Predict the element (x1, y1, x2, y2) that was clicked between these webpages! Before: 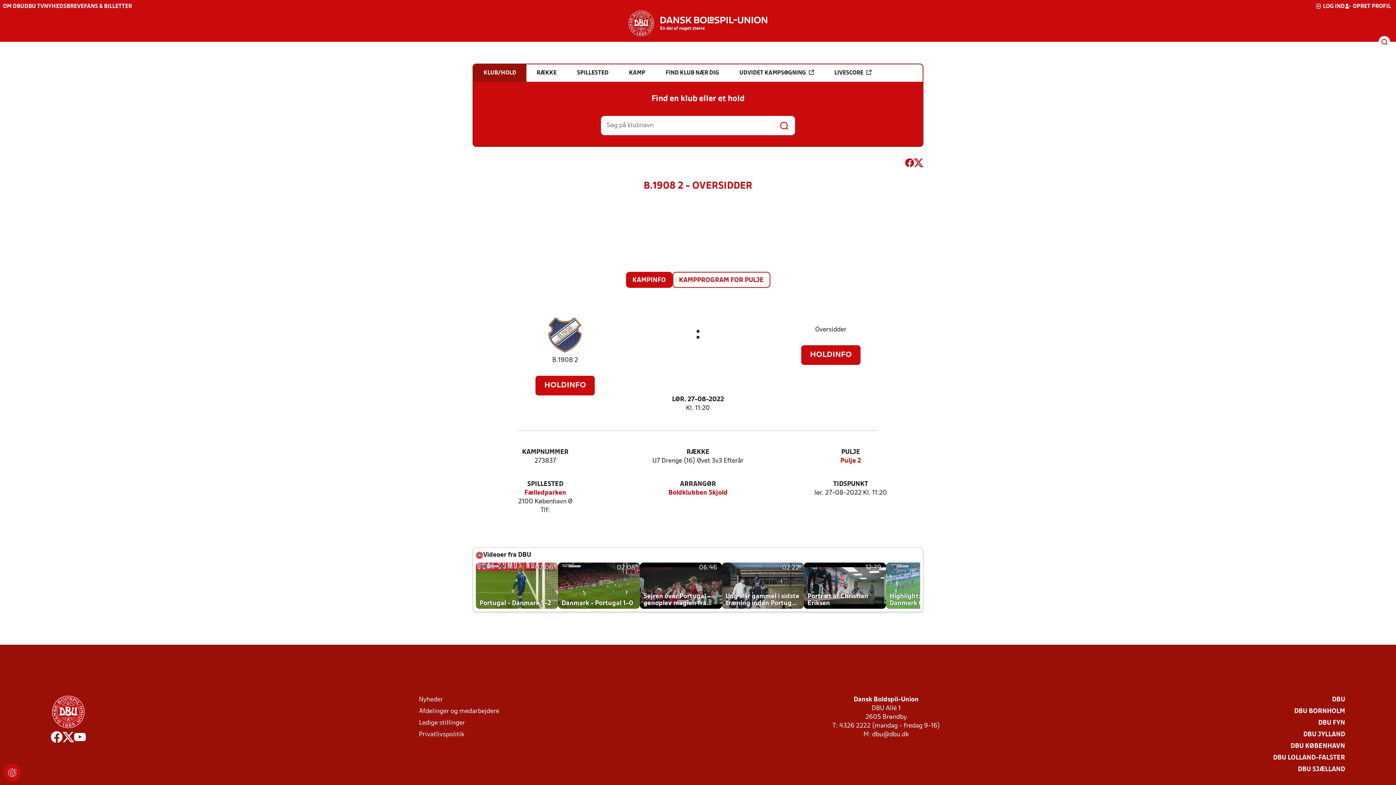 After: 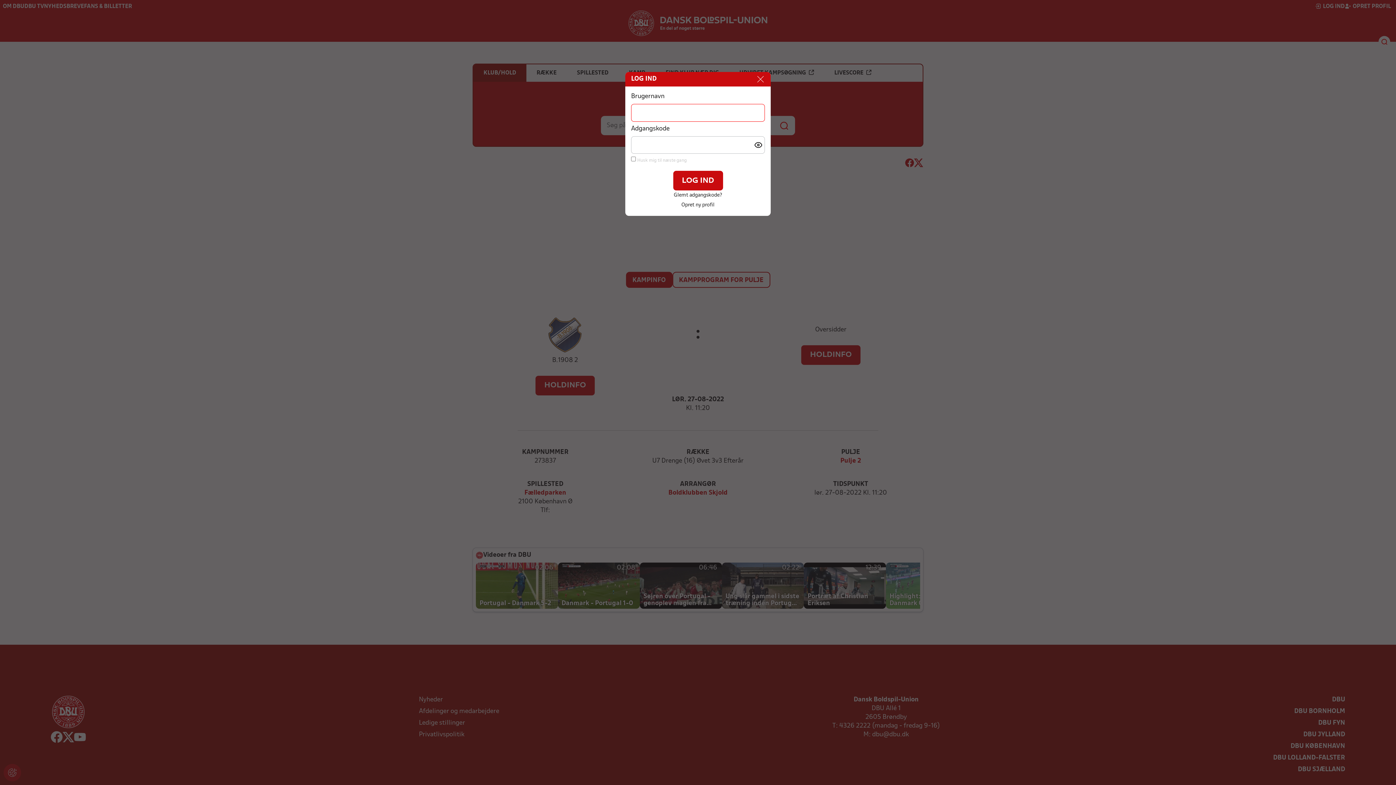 Action: bbox: (1315, 2, 1345, 10) label: LOG IND